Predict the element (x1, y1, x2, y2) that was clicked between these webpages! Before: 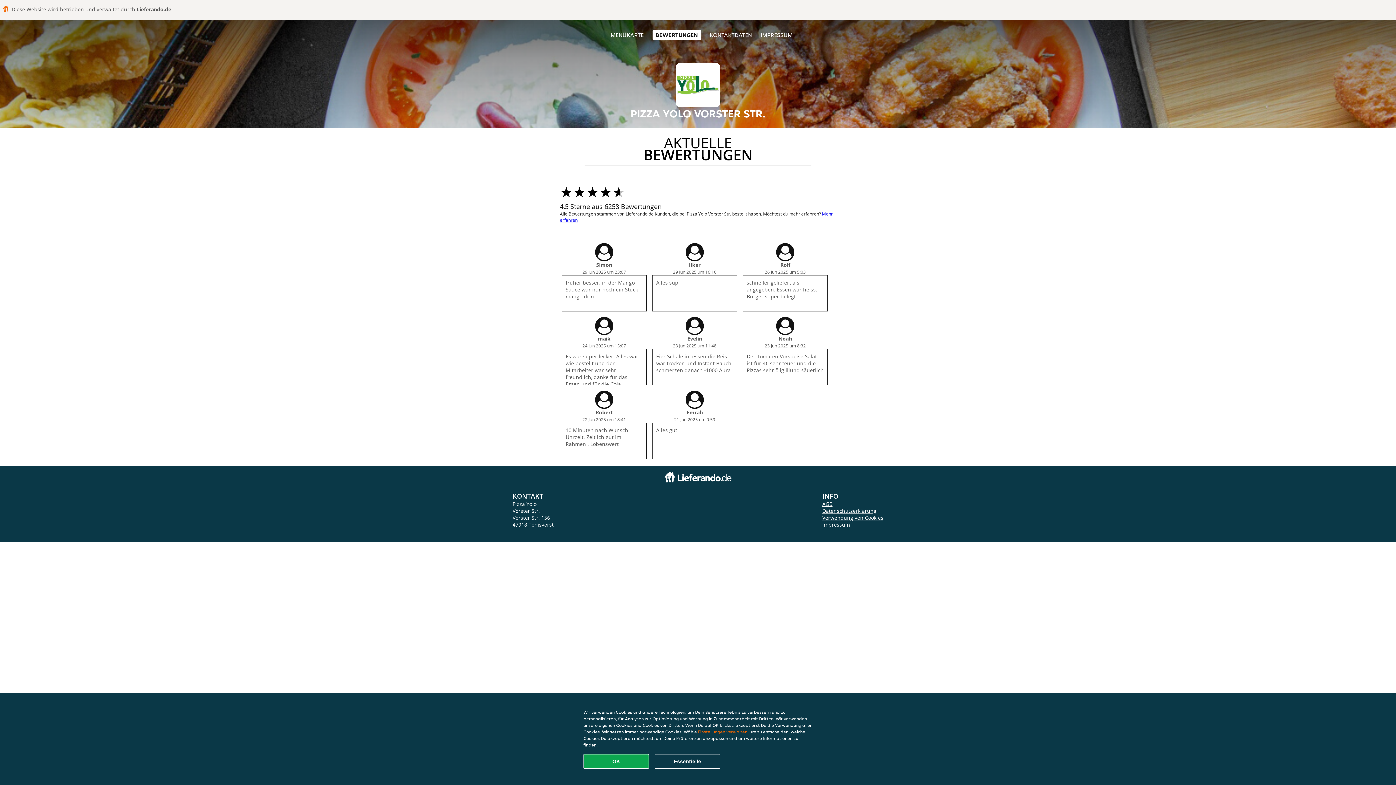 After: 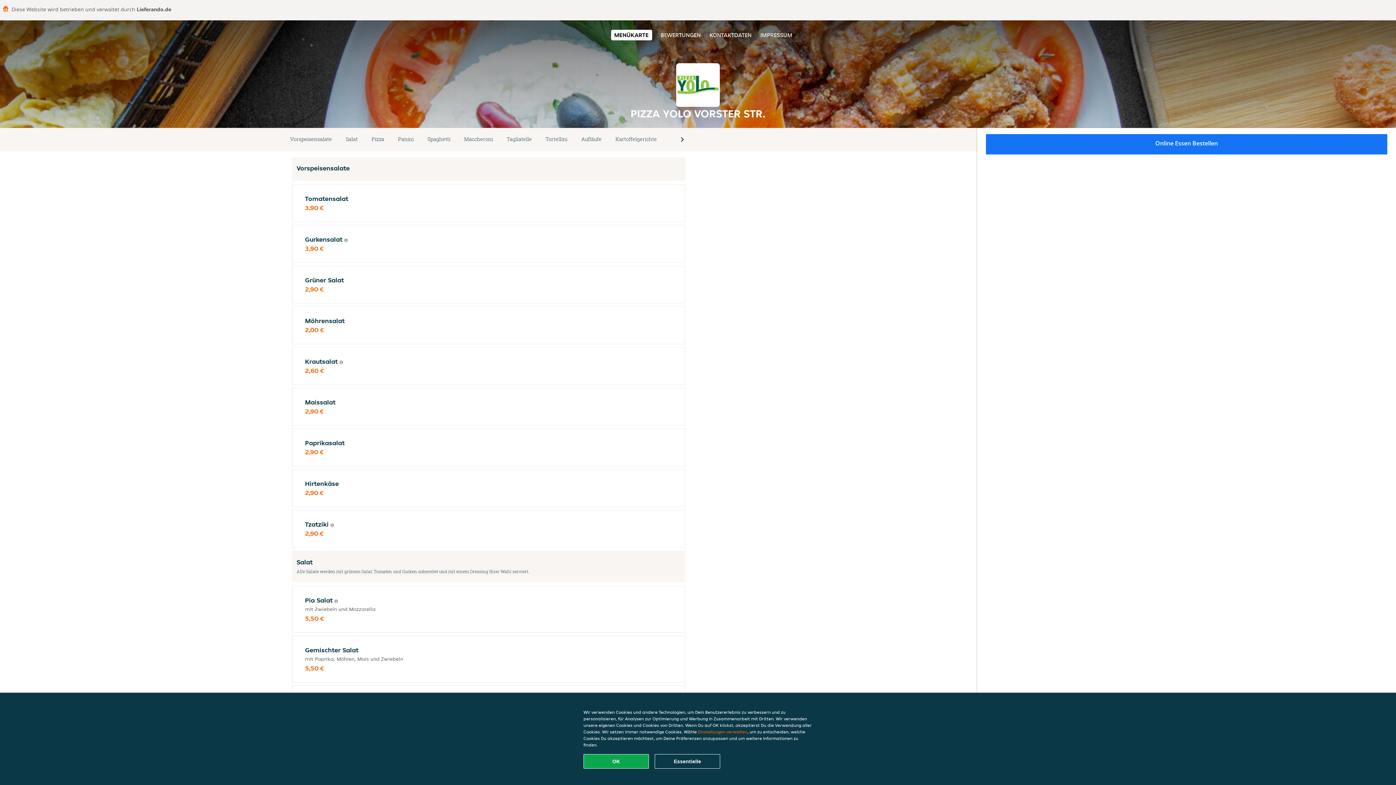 Action: label: MENÜKARTE bbox: (610, 31, 643, 38)